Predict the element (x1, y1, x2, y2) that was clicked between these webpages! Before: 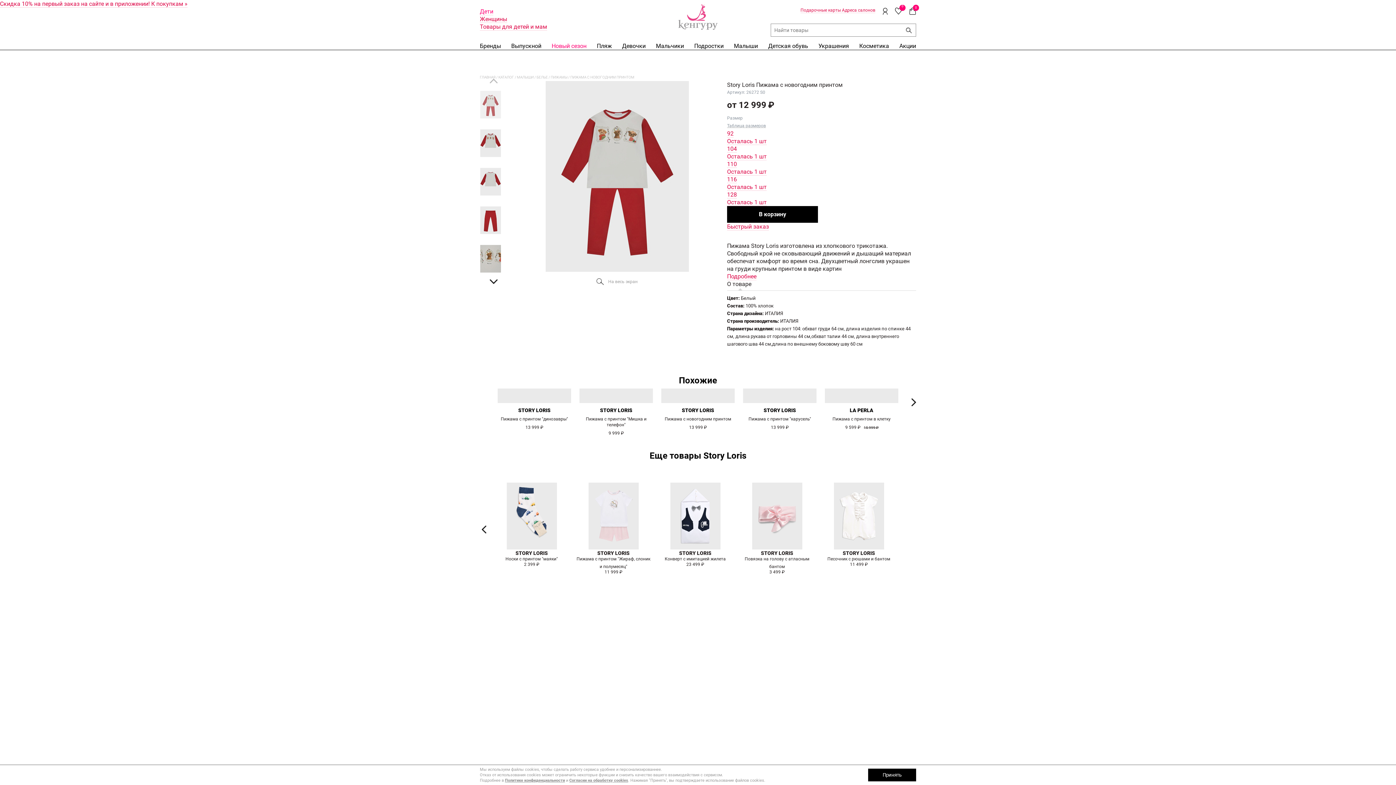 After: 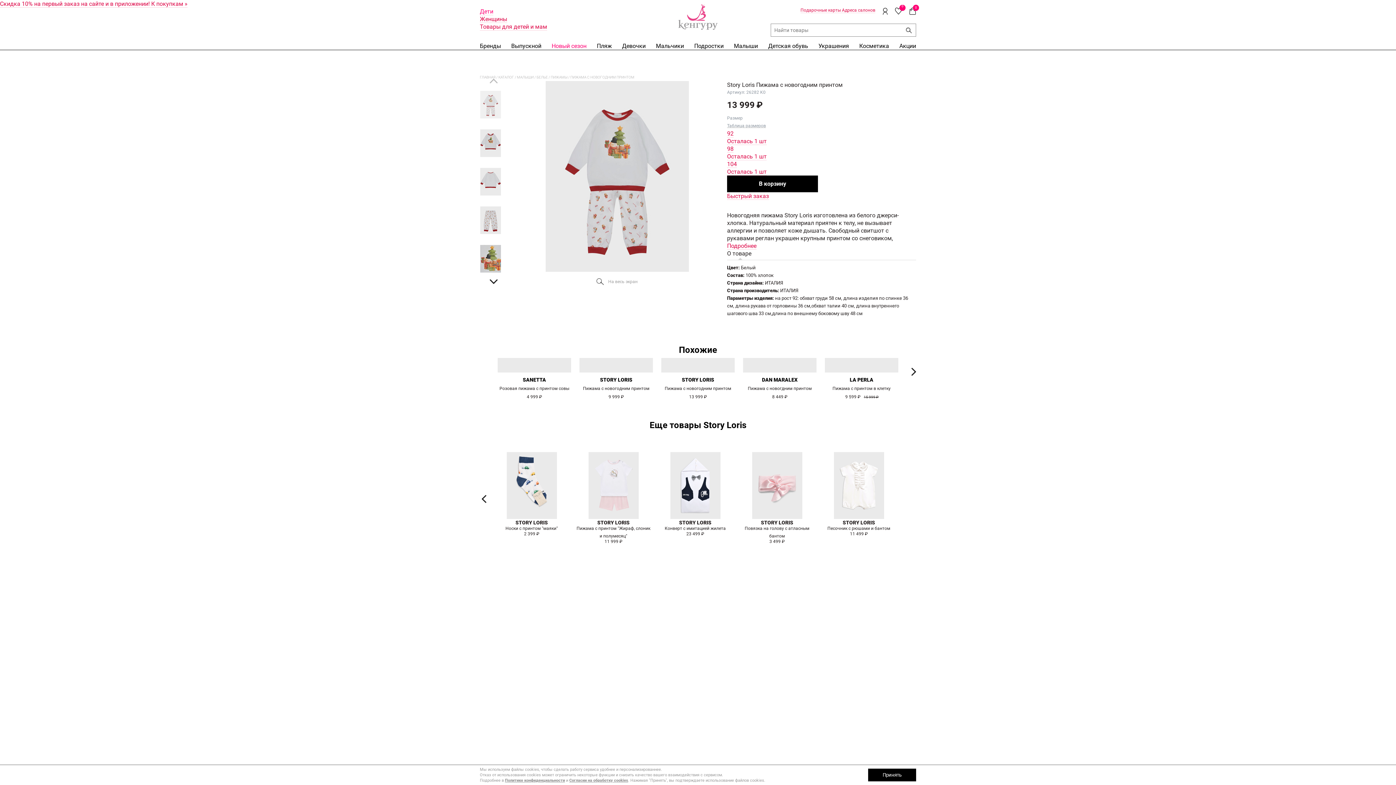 Action: bbox: (664, 416, 731, 422) label: Пижама с новогодним принтом